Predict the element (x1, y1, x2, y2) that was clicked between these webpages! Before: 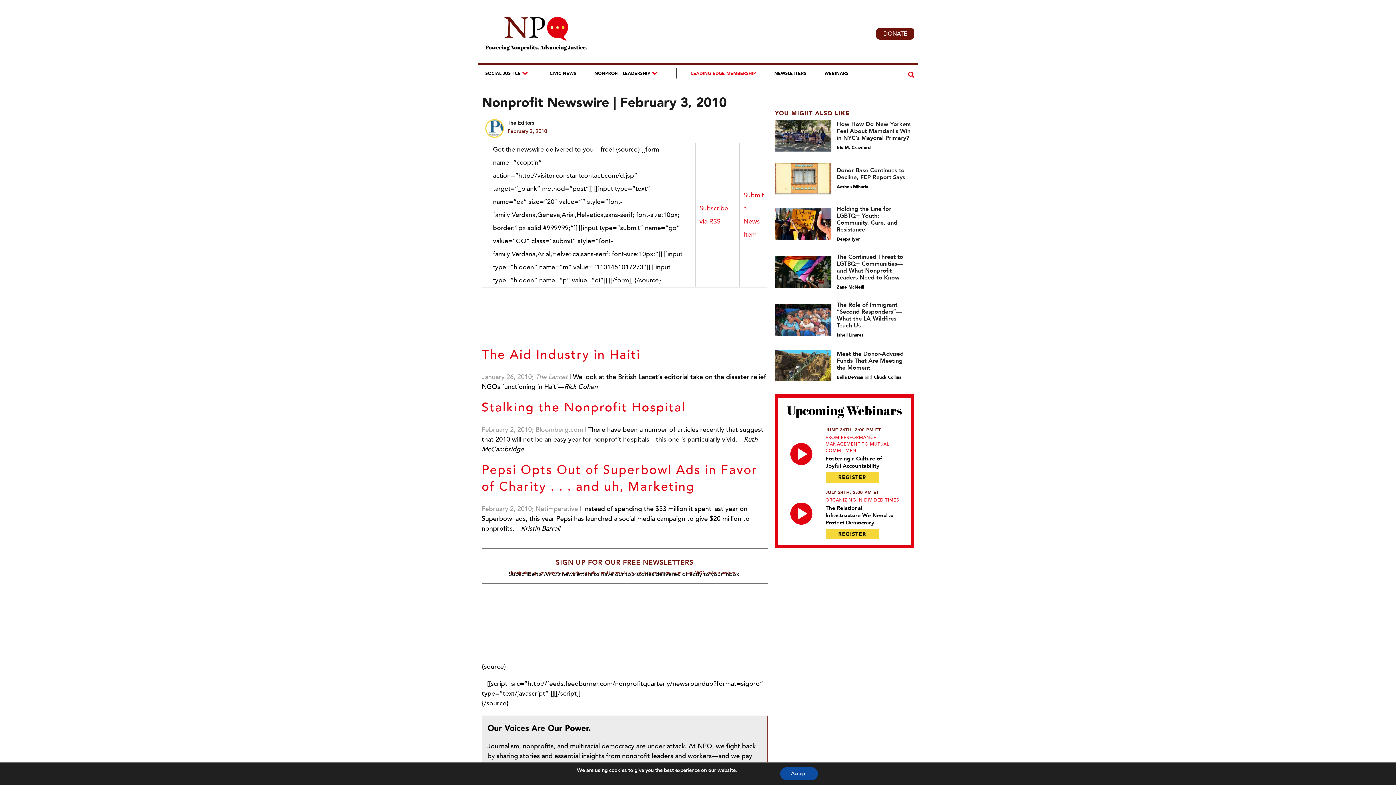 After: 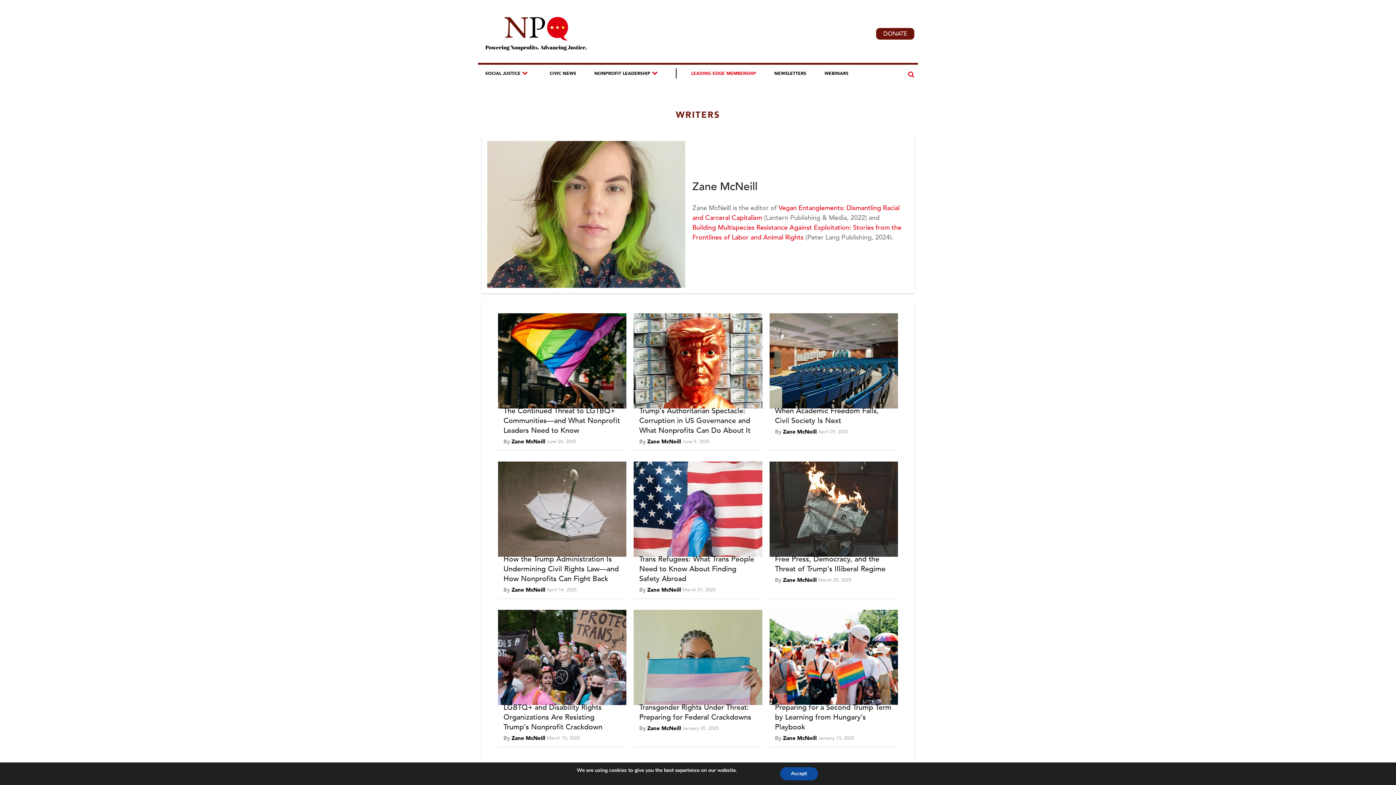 Action: bbox: (836, 284, 864, 290) label: Zane McNeill